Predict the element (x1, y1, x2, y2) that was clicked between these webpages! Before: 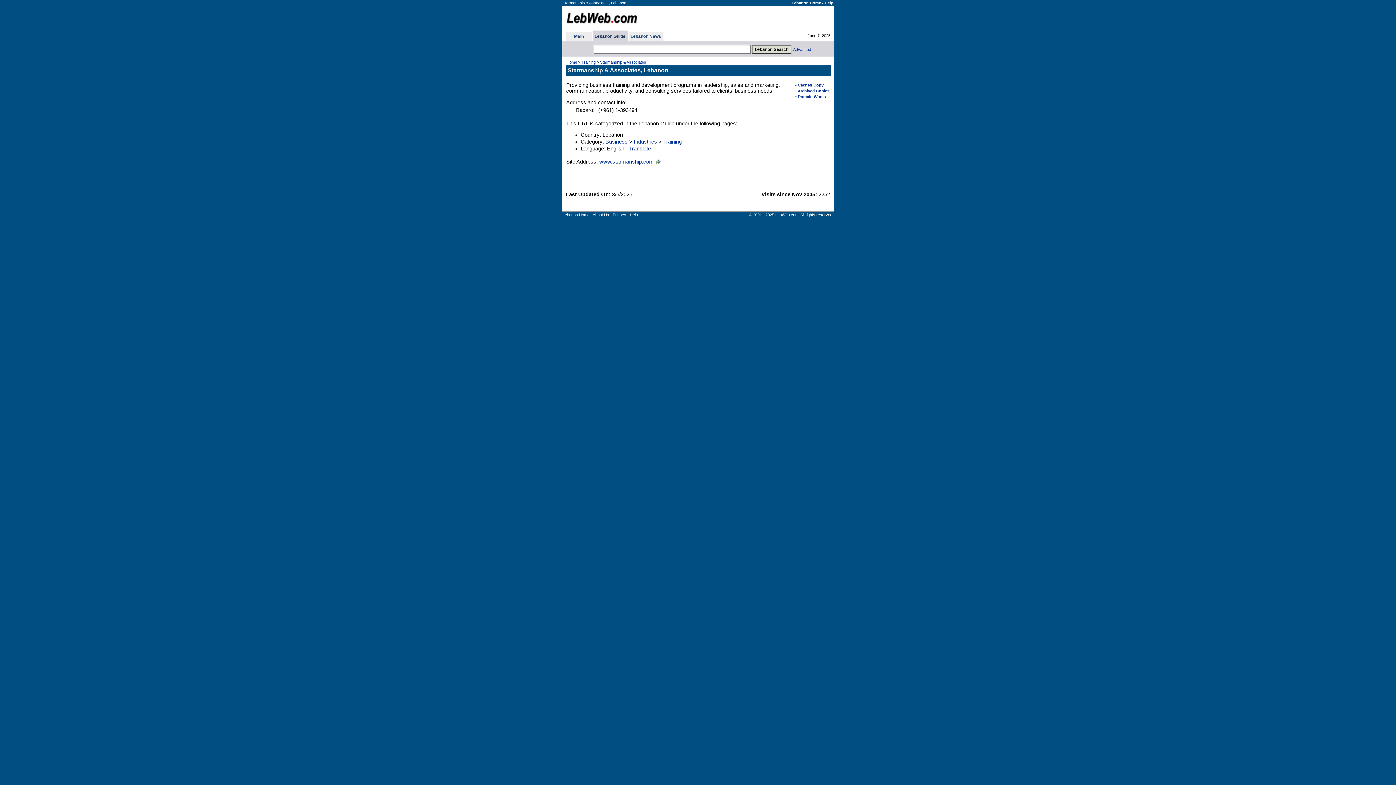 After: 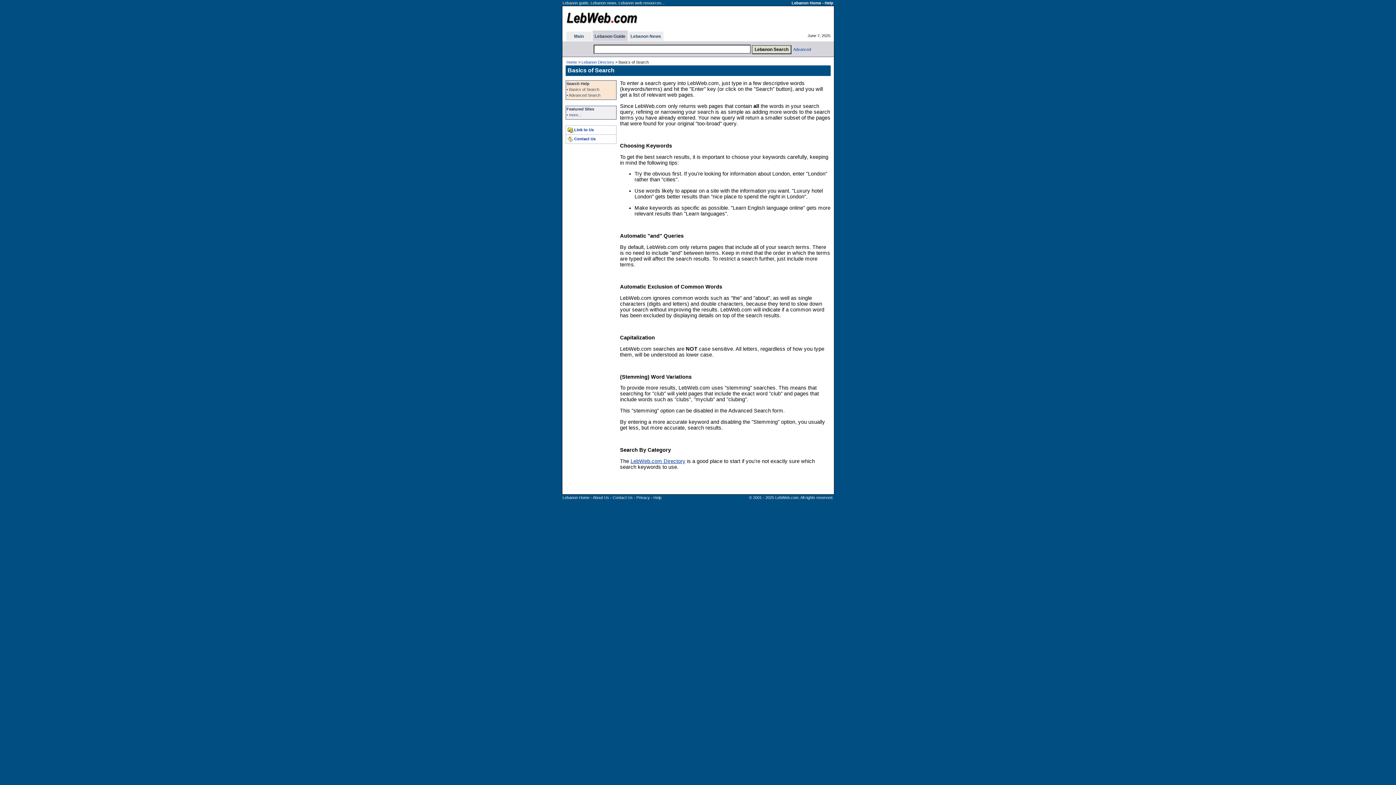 Action: label: Help bbox: (630, 212, 638, 217)